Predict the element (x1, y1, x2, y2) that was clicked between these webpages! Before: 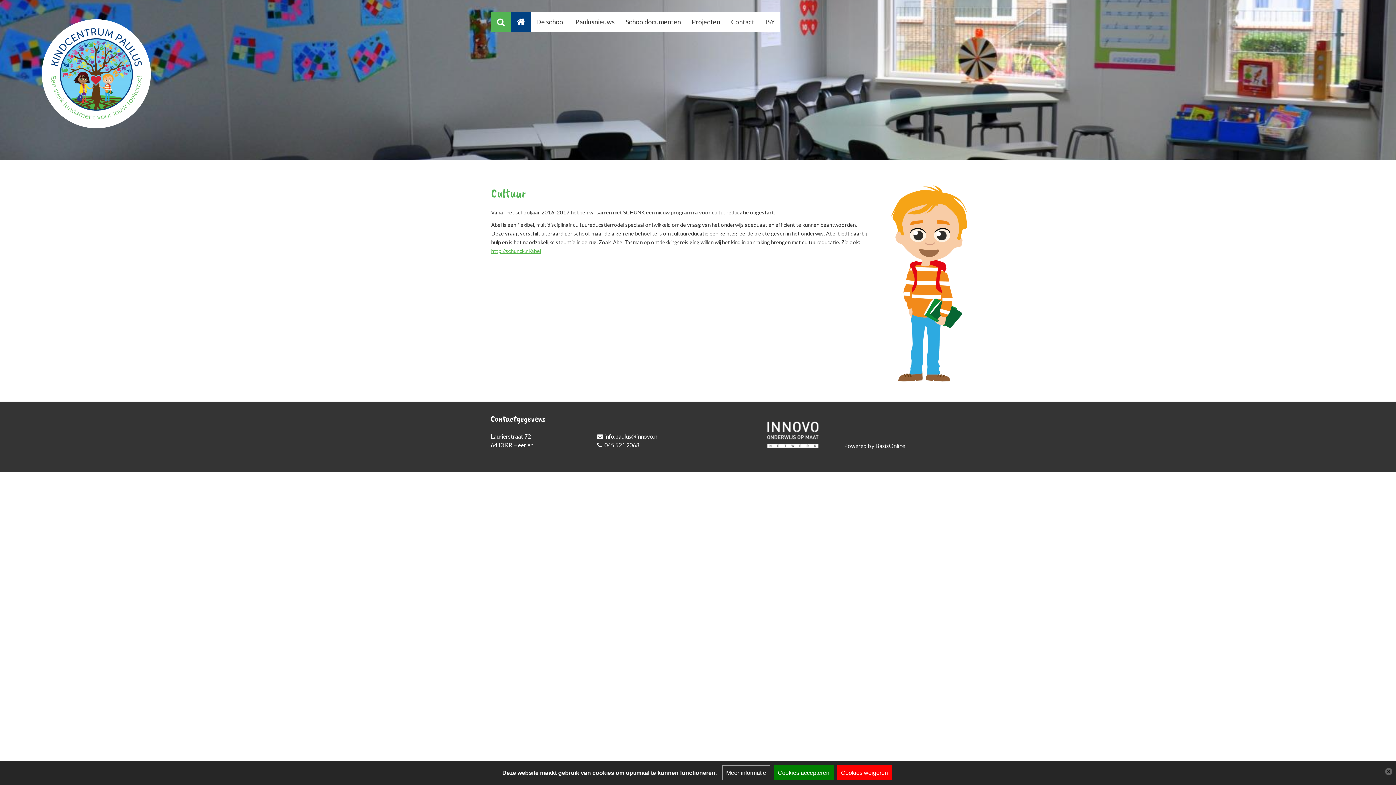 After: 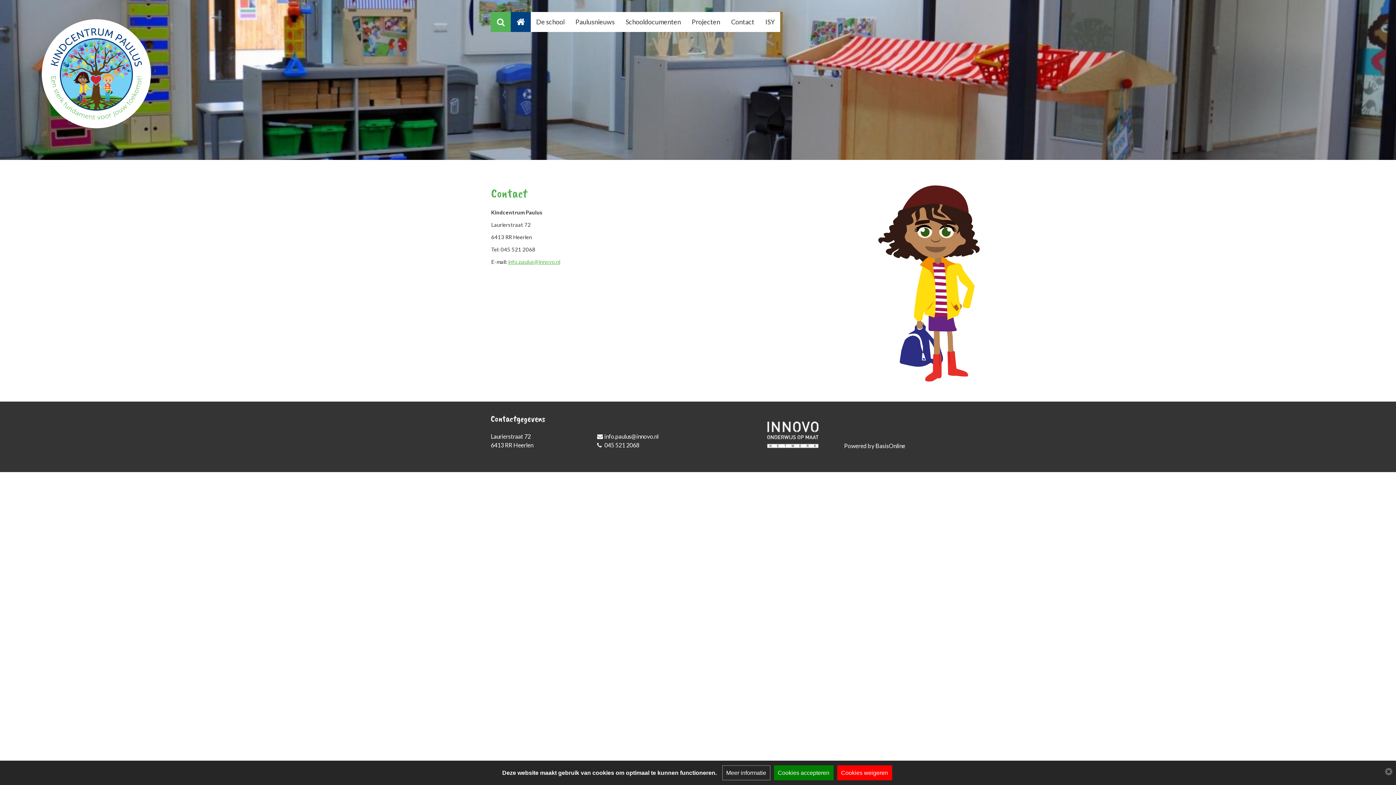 Action: label: Contact bbox: (731, 12, 754, 32)